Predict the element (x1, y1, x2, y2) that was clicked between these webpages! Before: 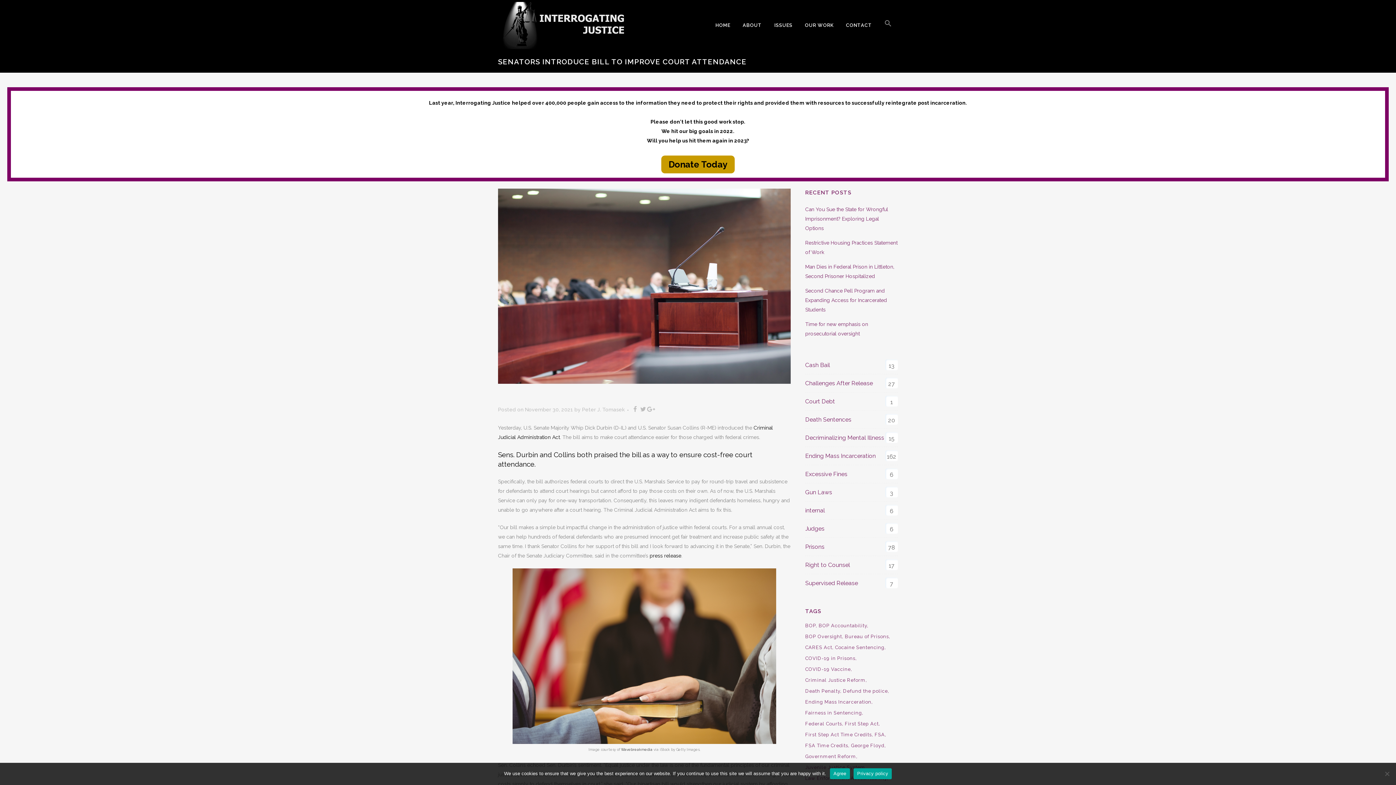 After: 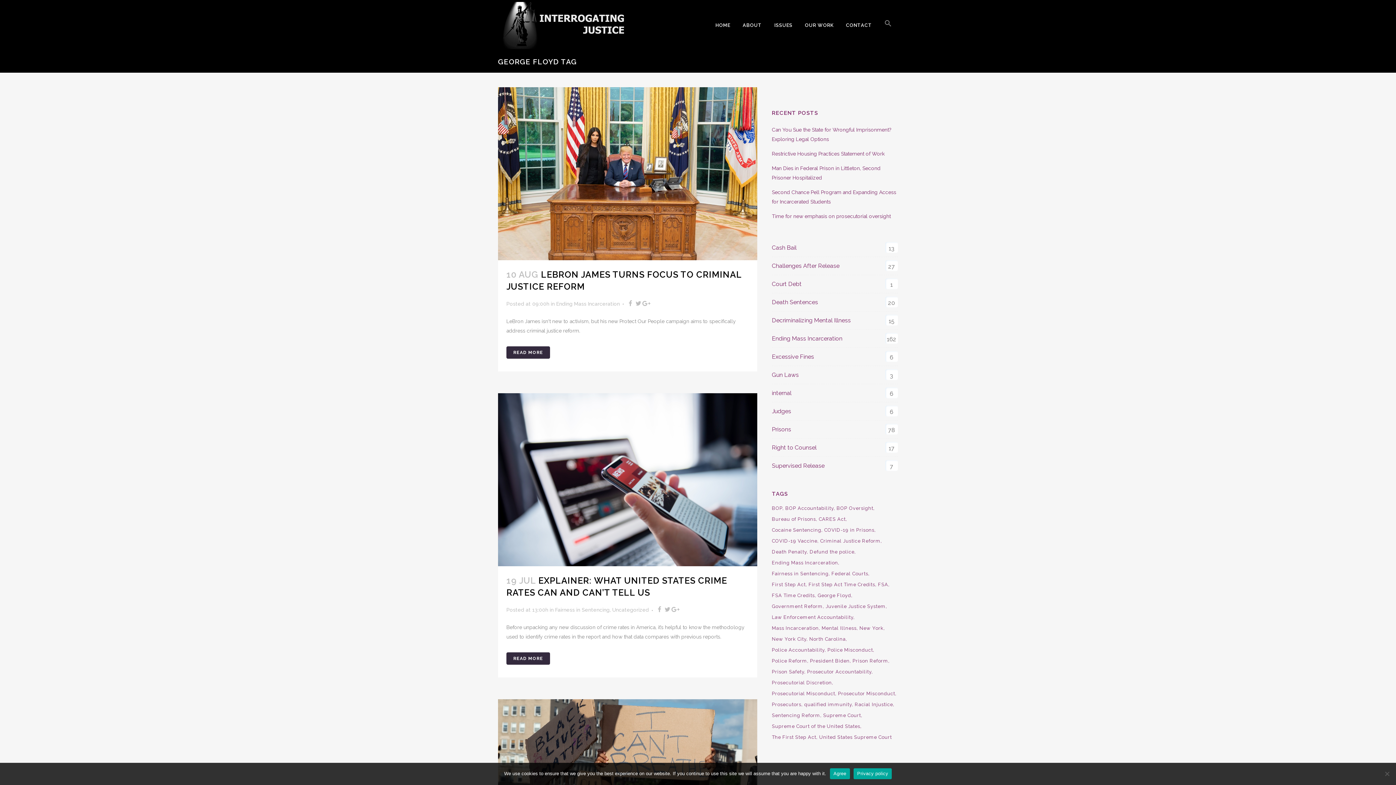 Action: bbox: (851, 741, 886, 750) label: George Floyd (8 items)